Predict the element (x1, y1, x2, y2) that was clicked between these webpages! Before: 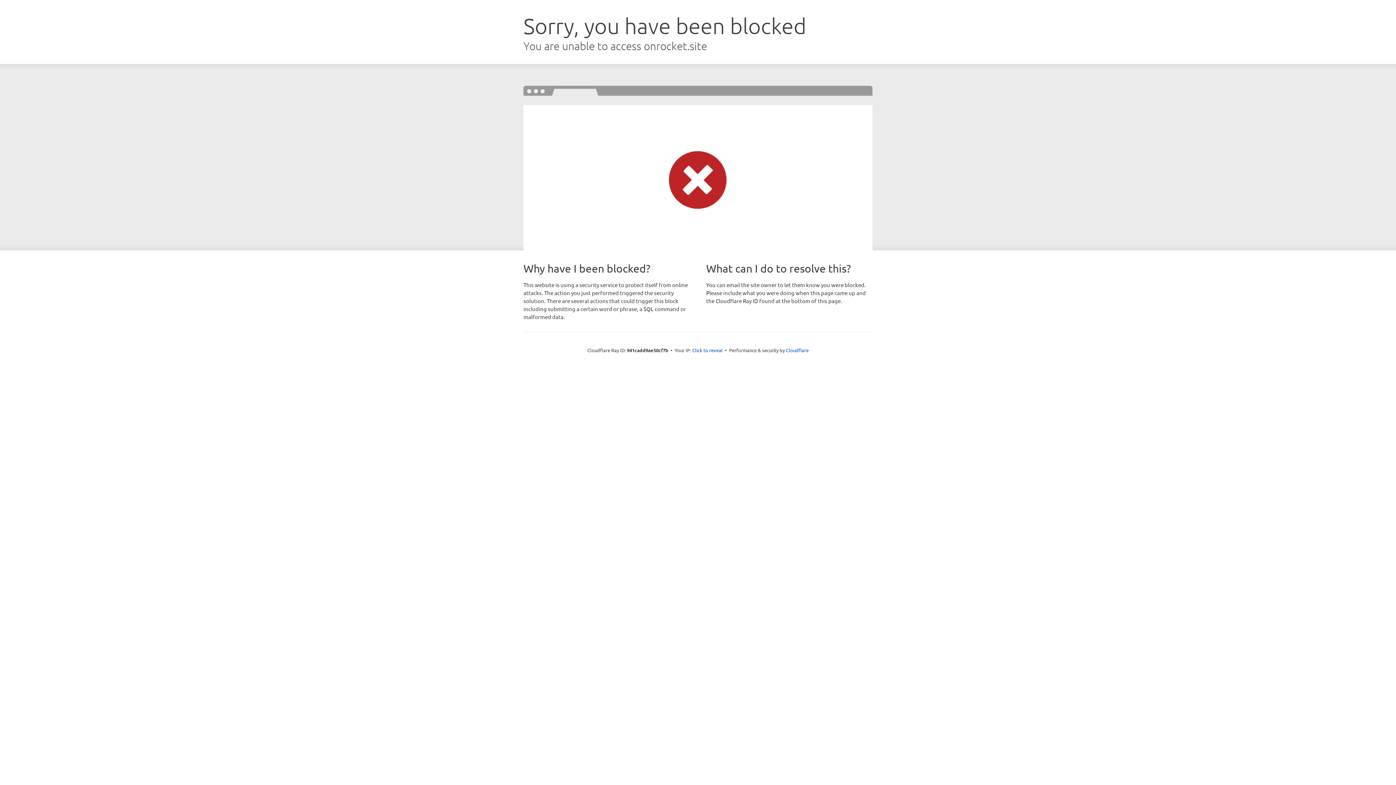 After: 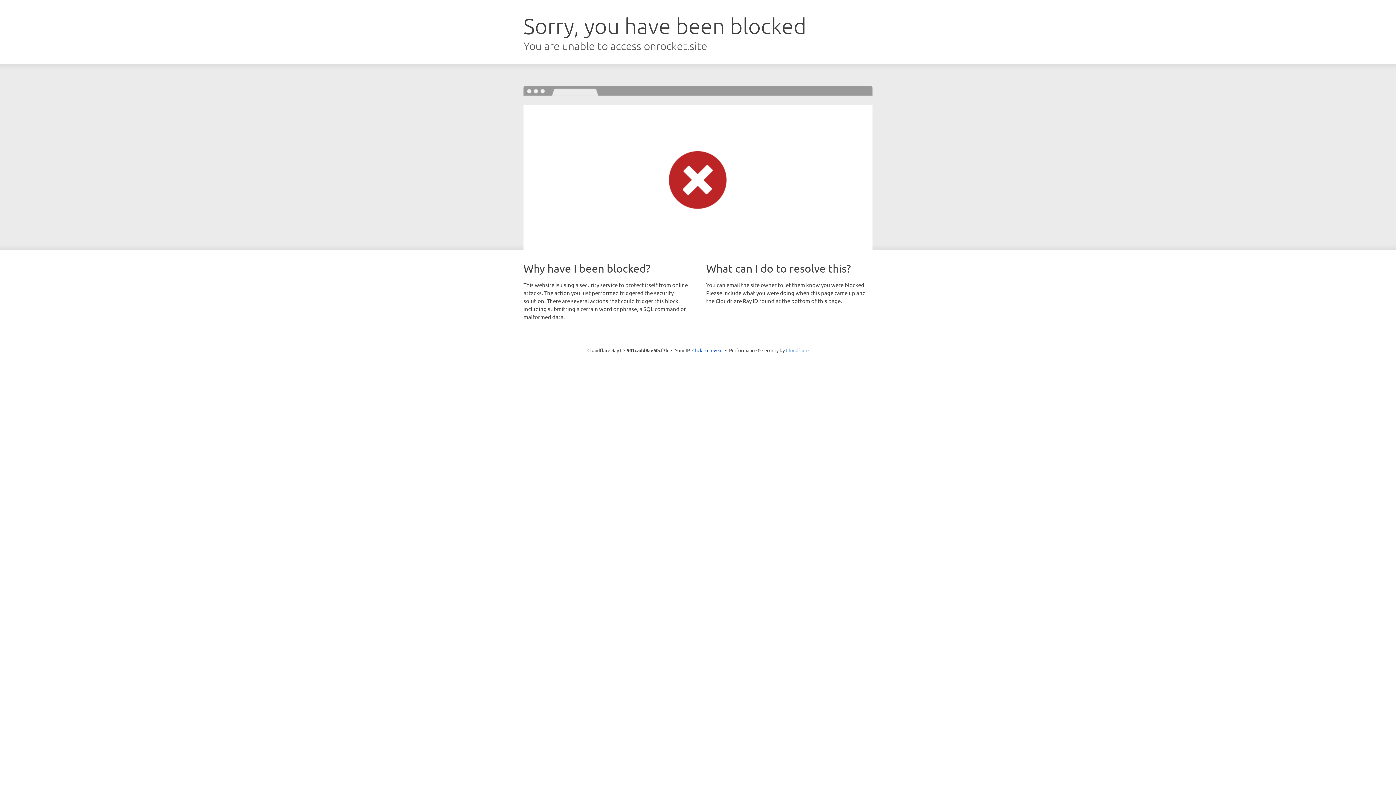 Action: label: Cloudflare bbox: (786, 347, 808, 353)